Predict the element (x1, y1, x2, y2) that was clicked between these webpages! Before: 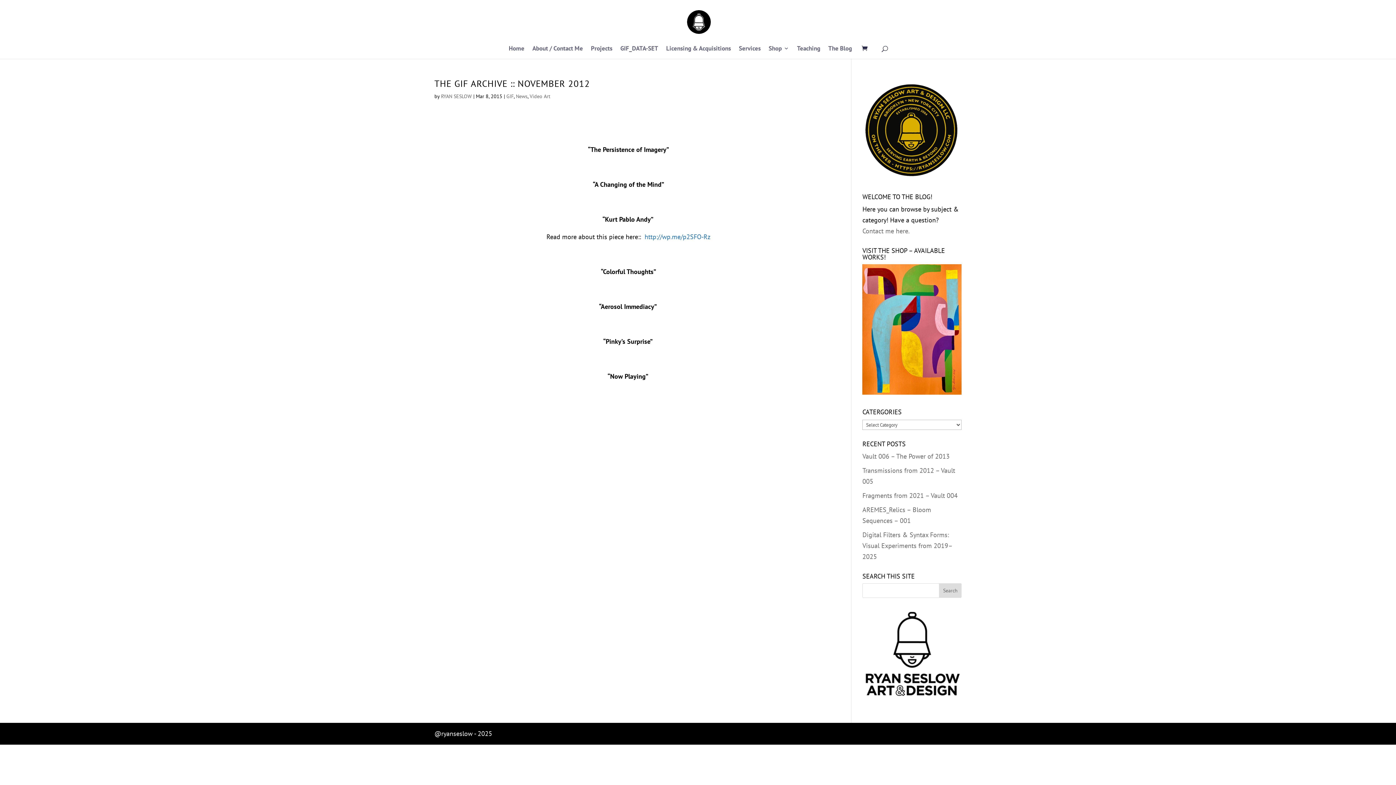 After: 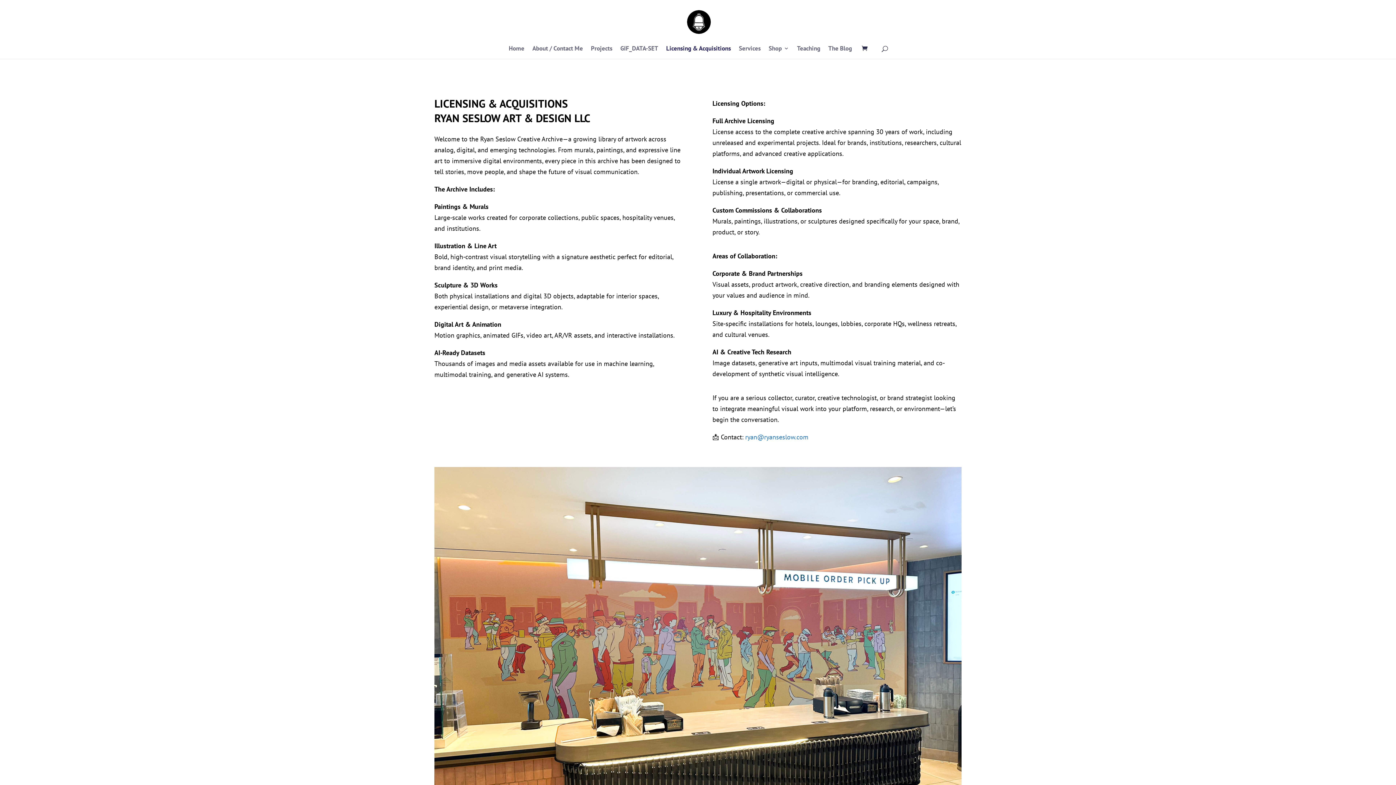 Action: bbox: (666, 45, 731, 58) label: Licensing & Acquisitions